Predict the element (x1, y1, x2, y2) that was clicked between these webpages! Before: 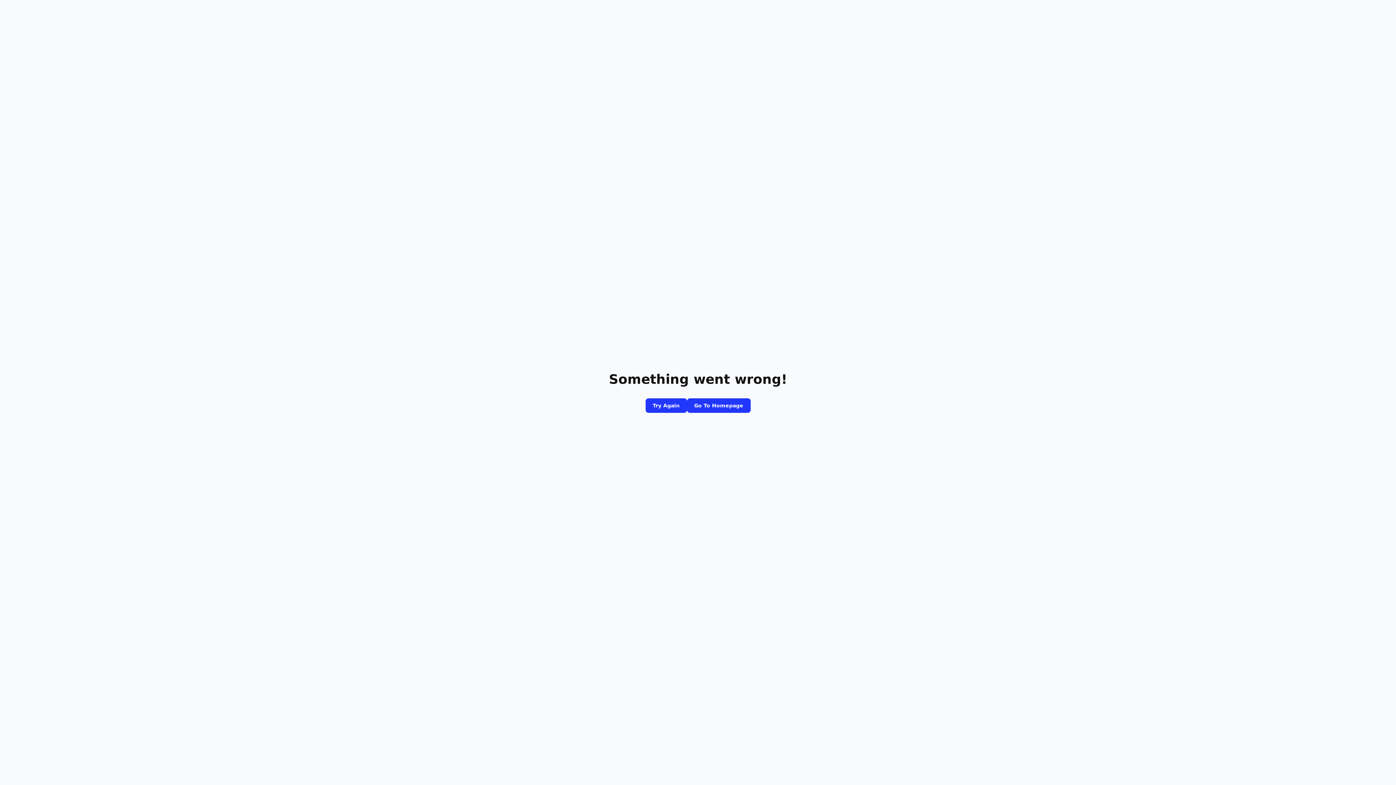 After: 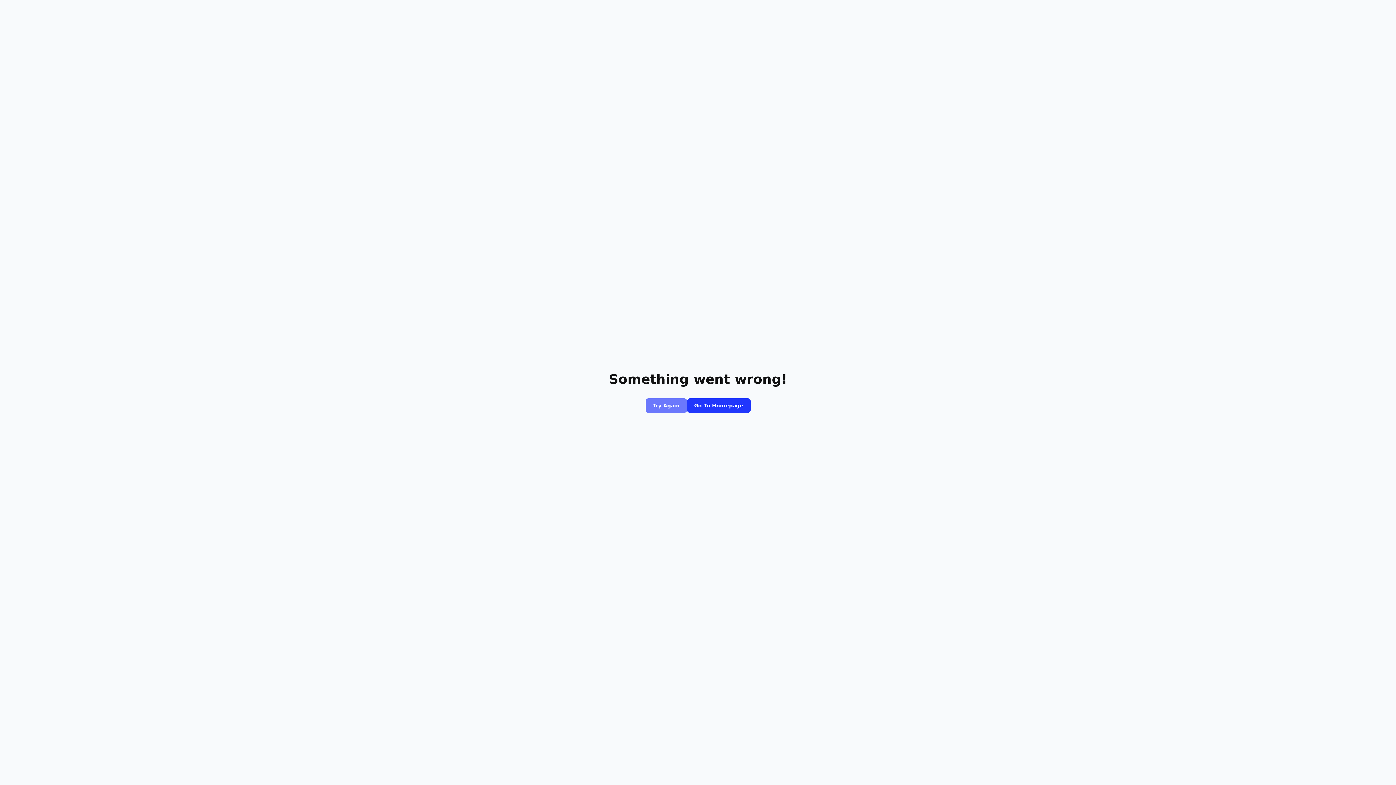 Action: bbox: (645, 398, 687, 413) label: Try Again